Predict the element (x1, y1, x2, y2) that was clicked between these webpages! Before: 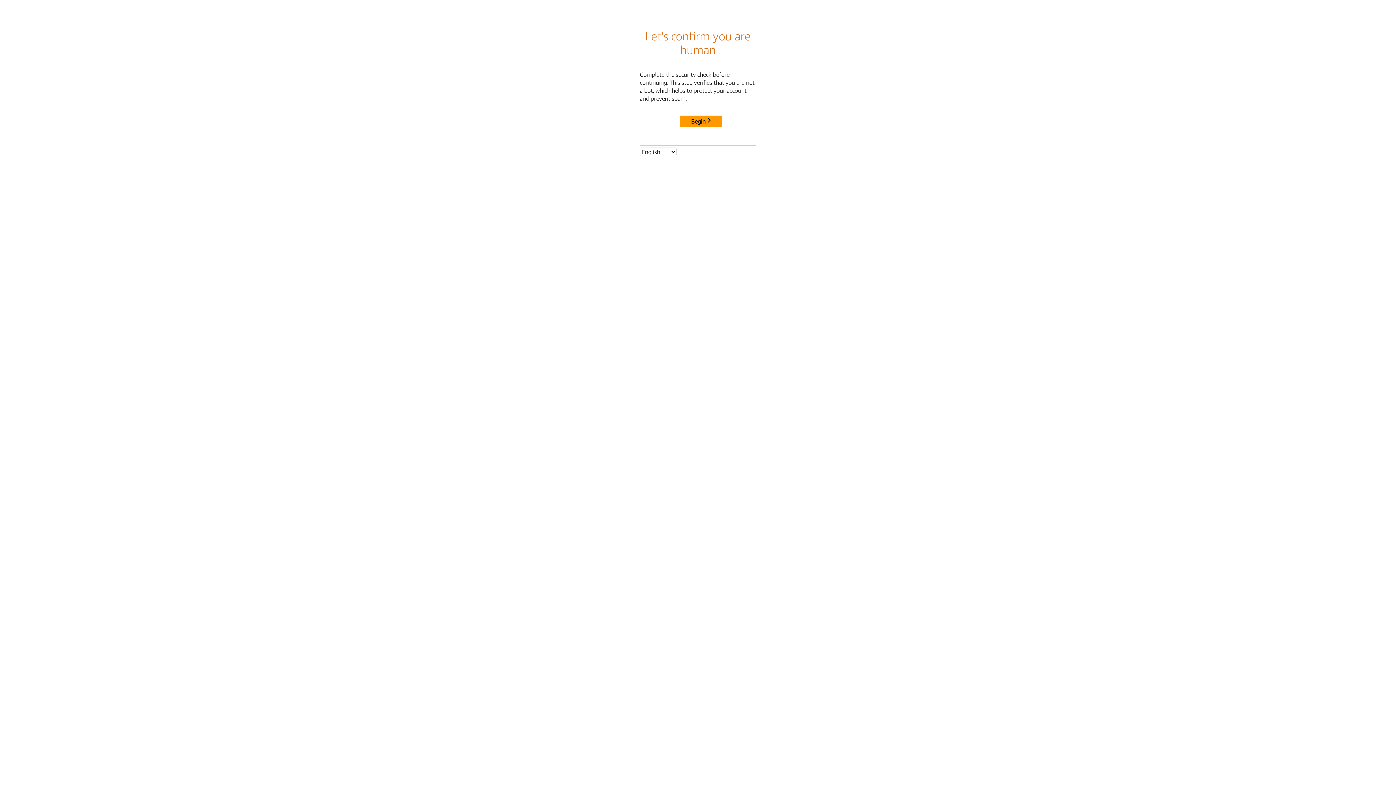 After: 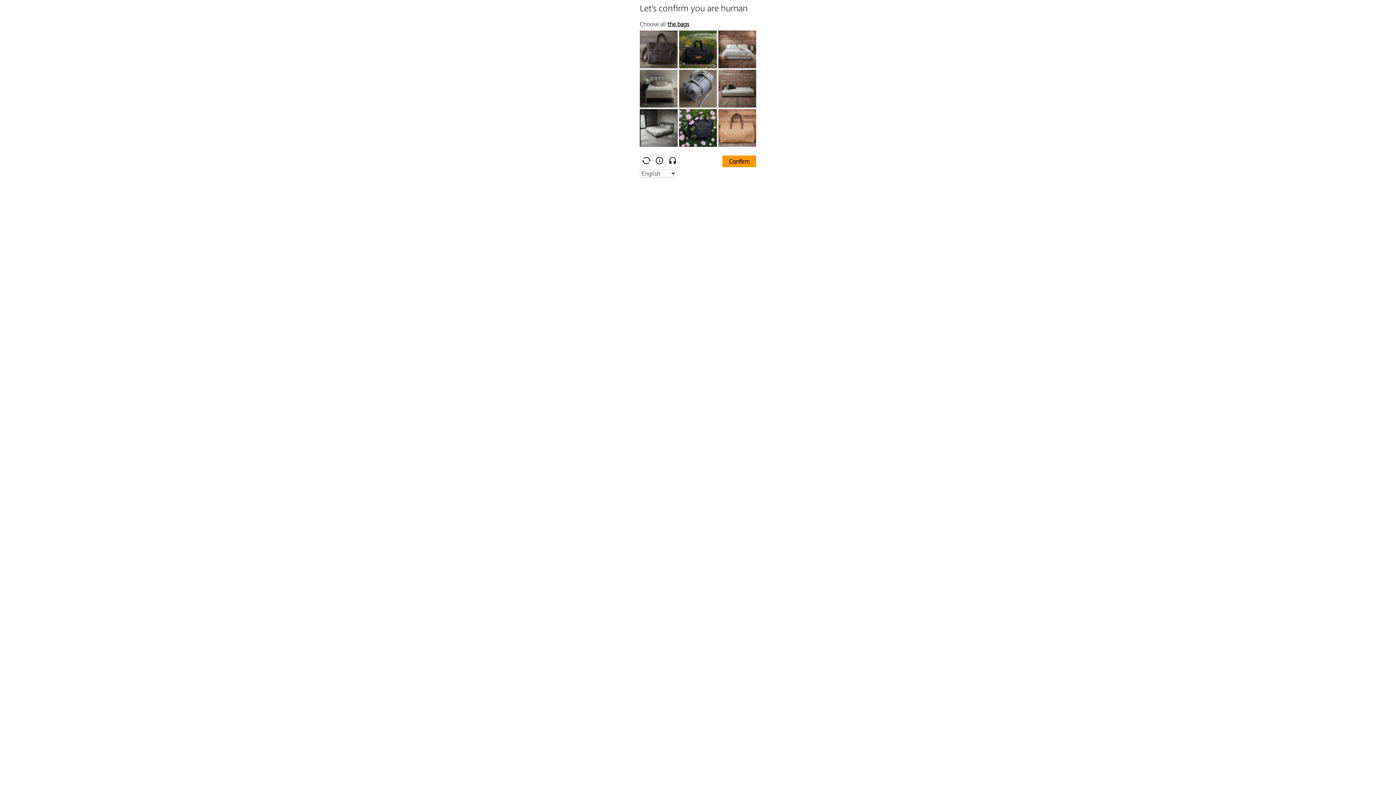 Action: bbox: (680, 115, 722, 127) label: Begin